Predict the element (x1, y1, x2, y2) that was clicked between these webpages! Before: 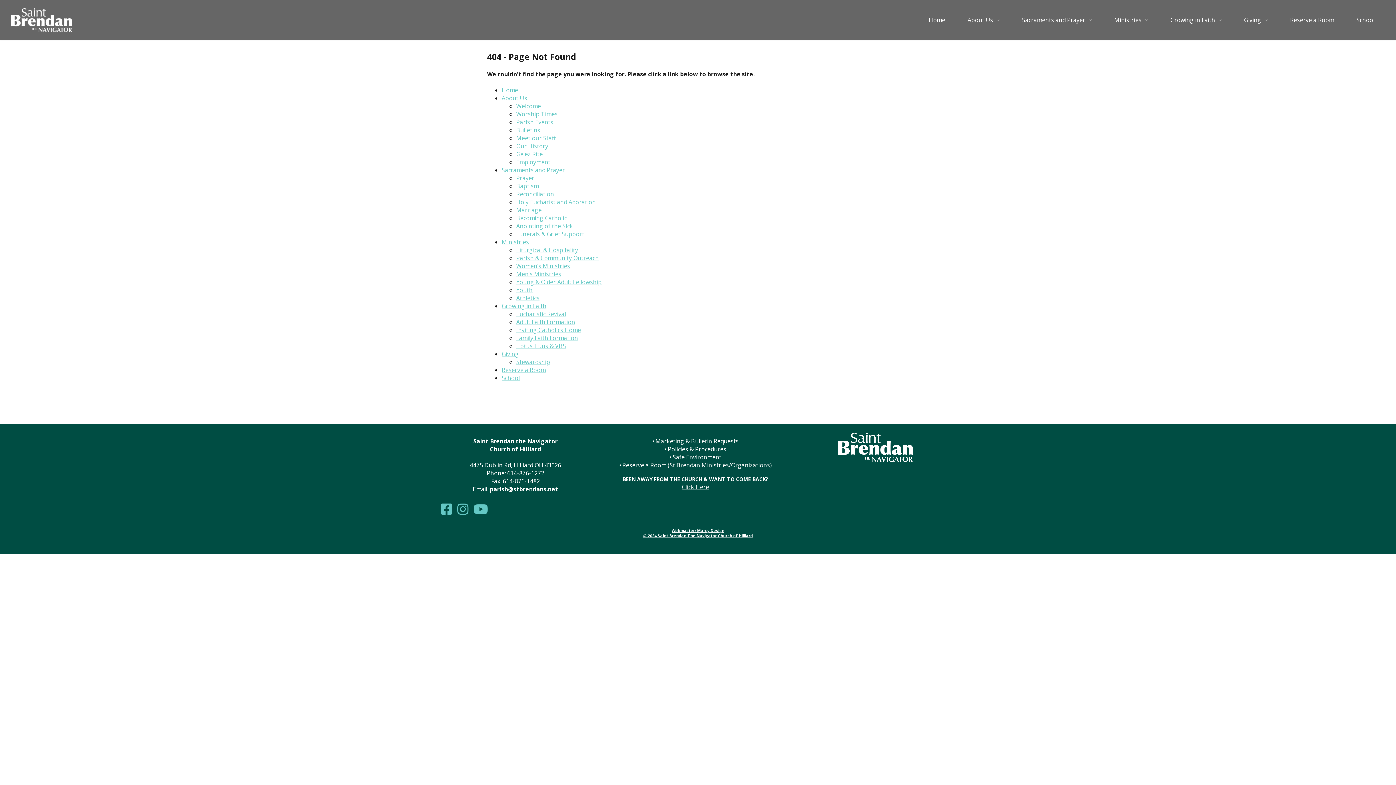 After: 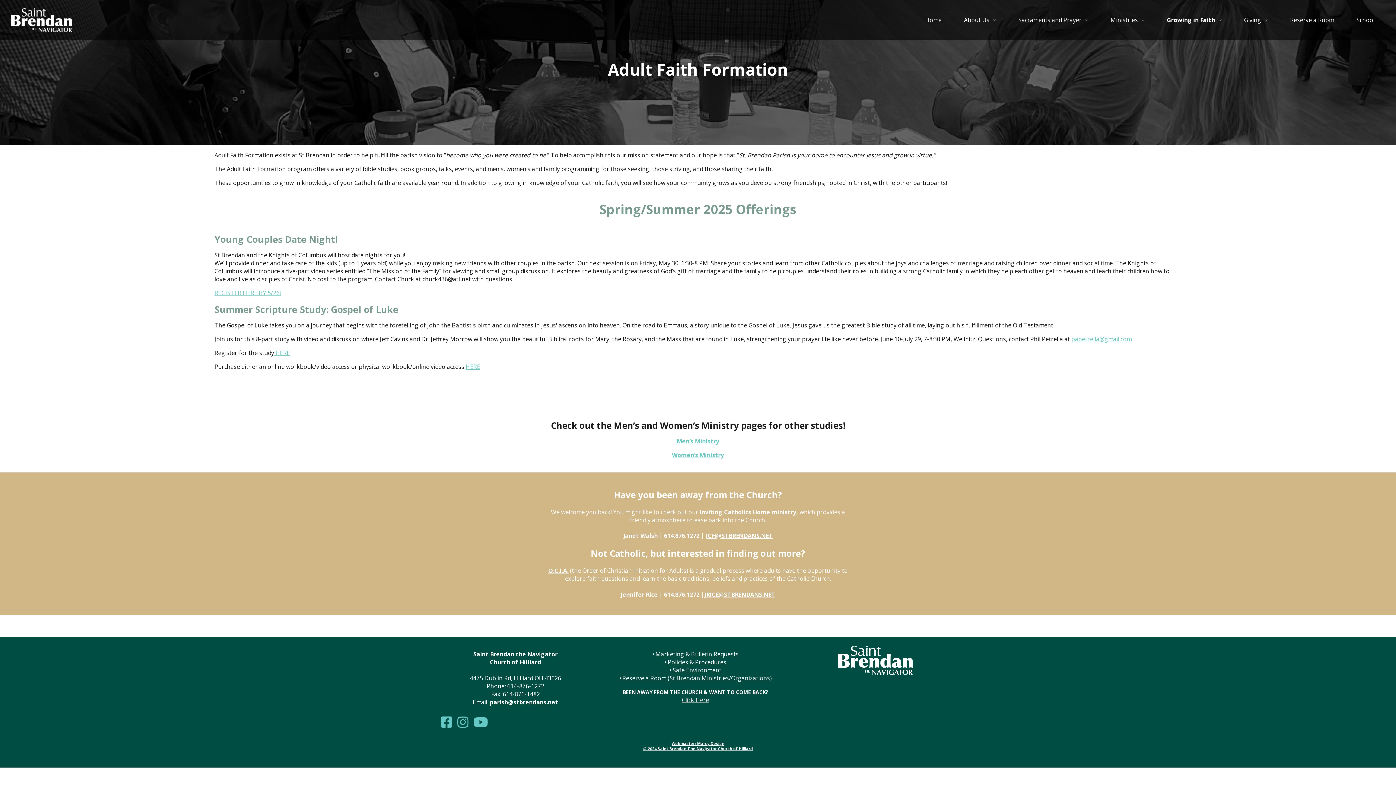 Action: bbox: (516, 318, 575, 326) label: Adult Faith Formation